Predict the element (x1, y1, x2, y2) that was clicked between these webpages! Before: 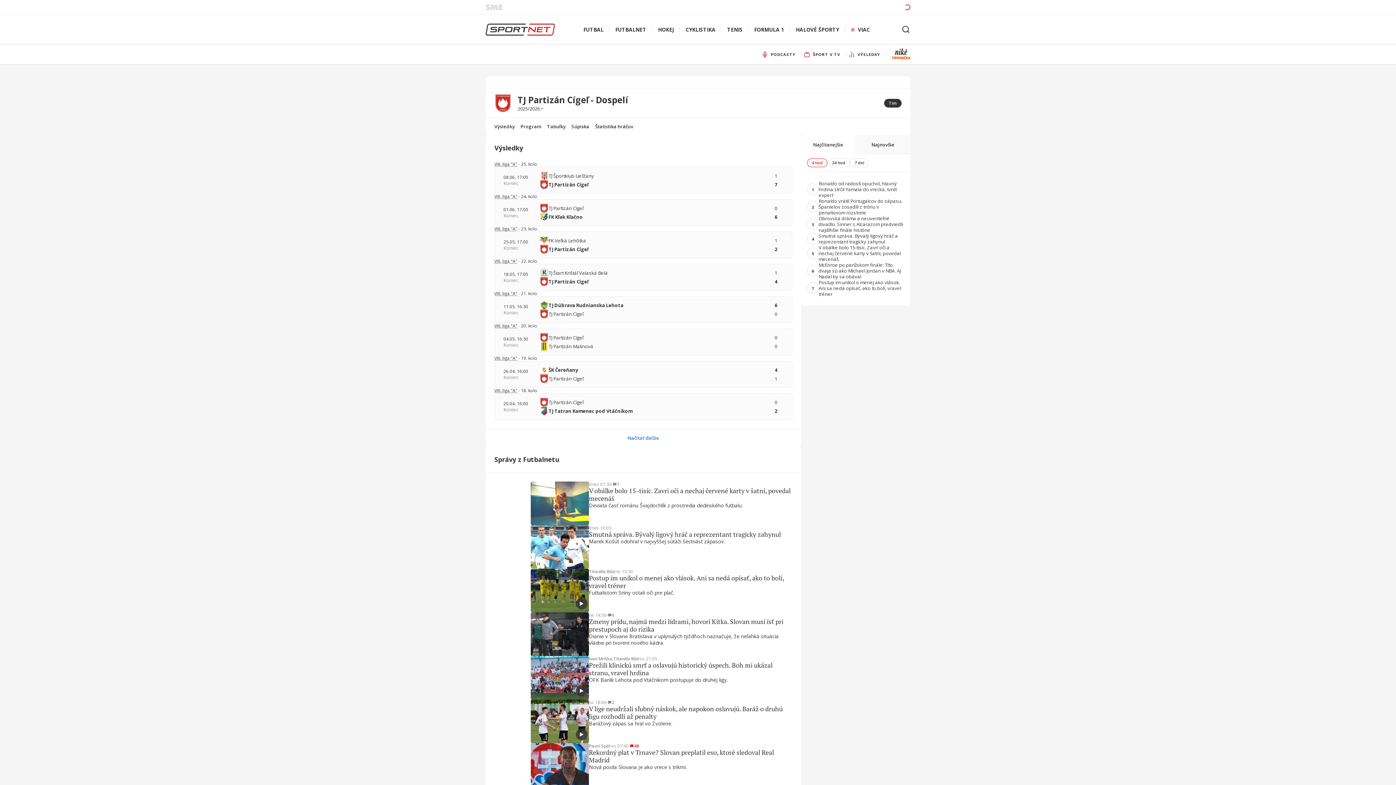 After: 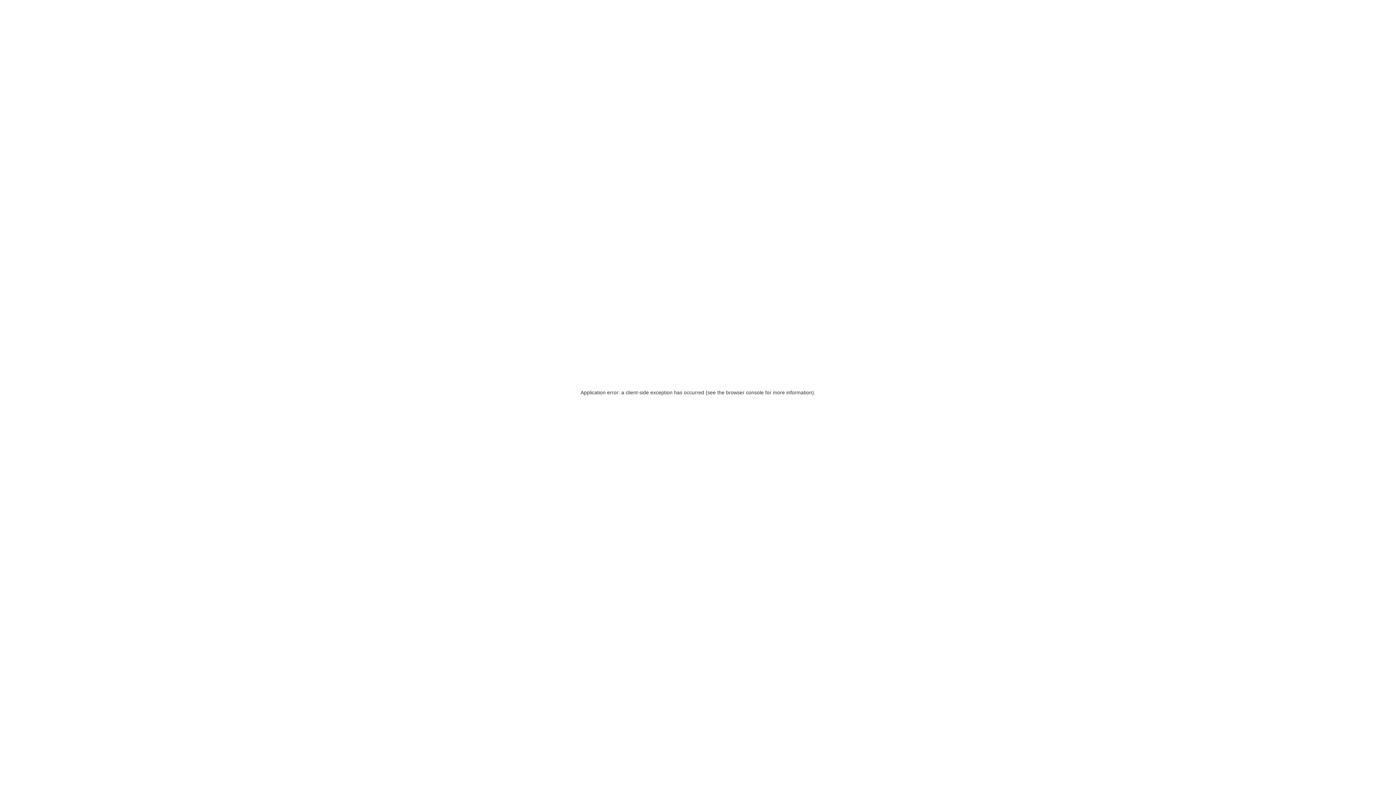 Action: bbox: (530, 743, 589, 787)